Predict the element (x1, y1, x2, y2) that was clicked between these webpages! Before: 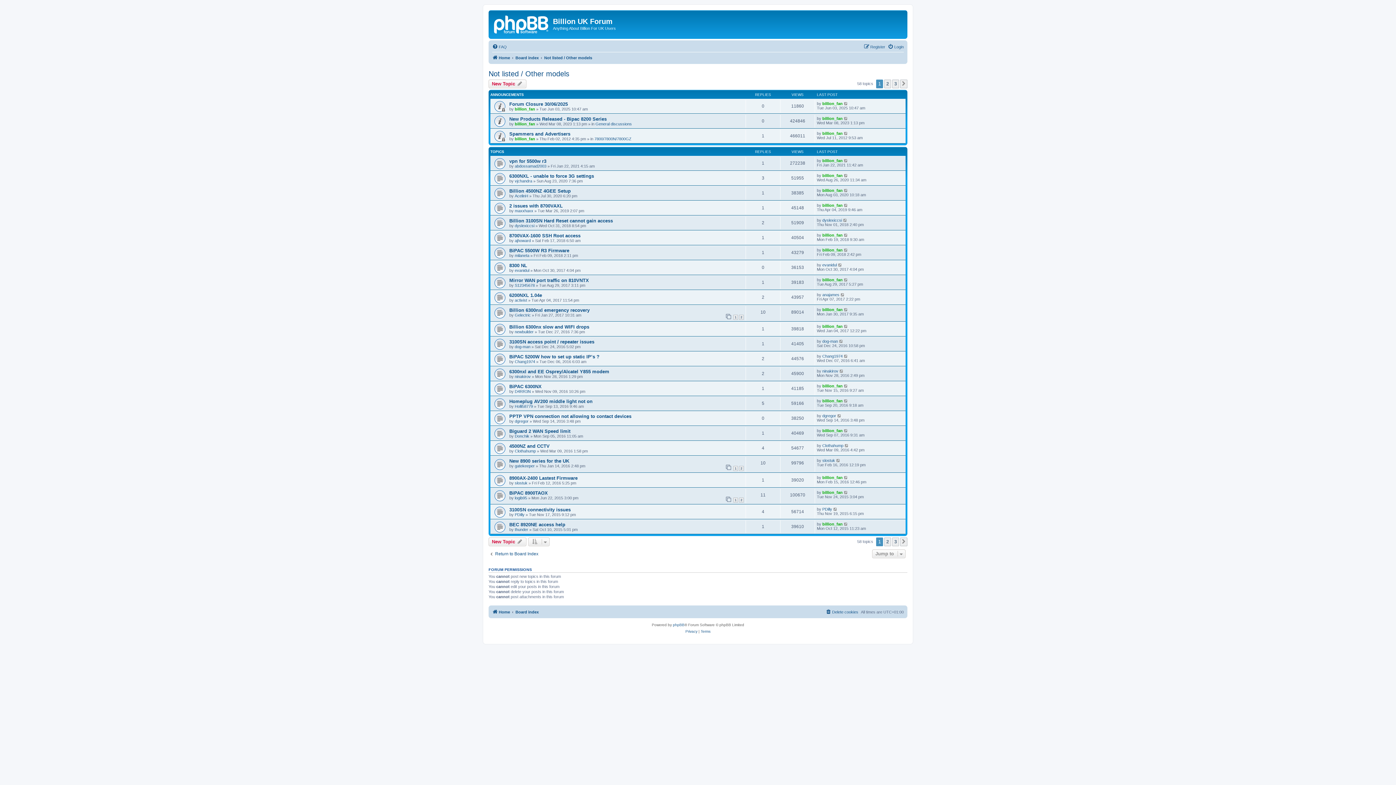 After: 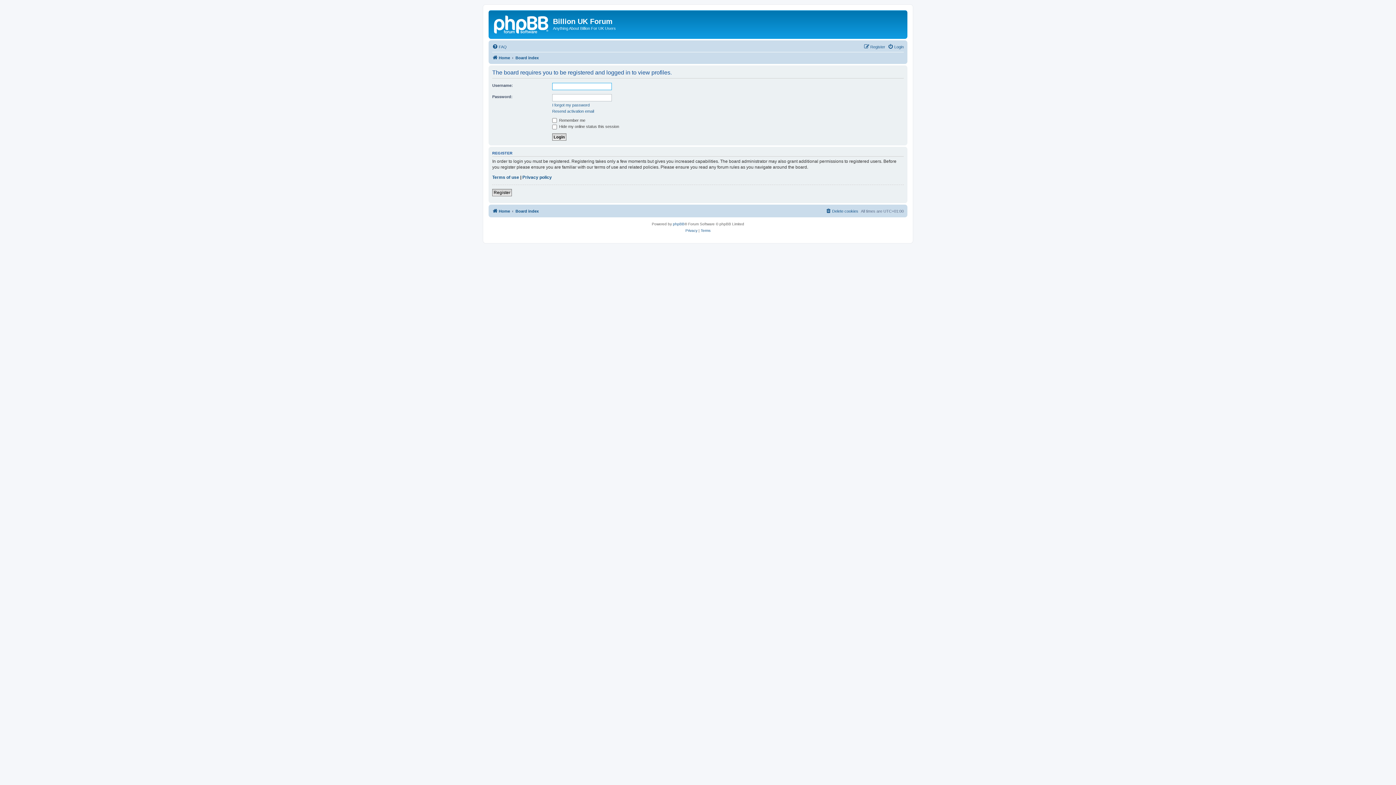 Action: label: newbuilder bbox: (514, 329, 533, 334)